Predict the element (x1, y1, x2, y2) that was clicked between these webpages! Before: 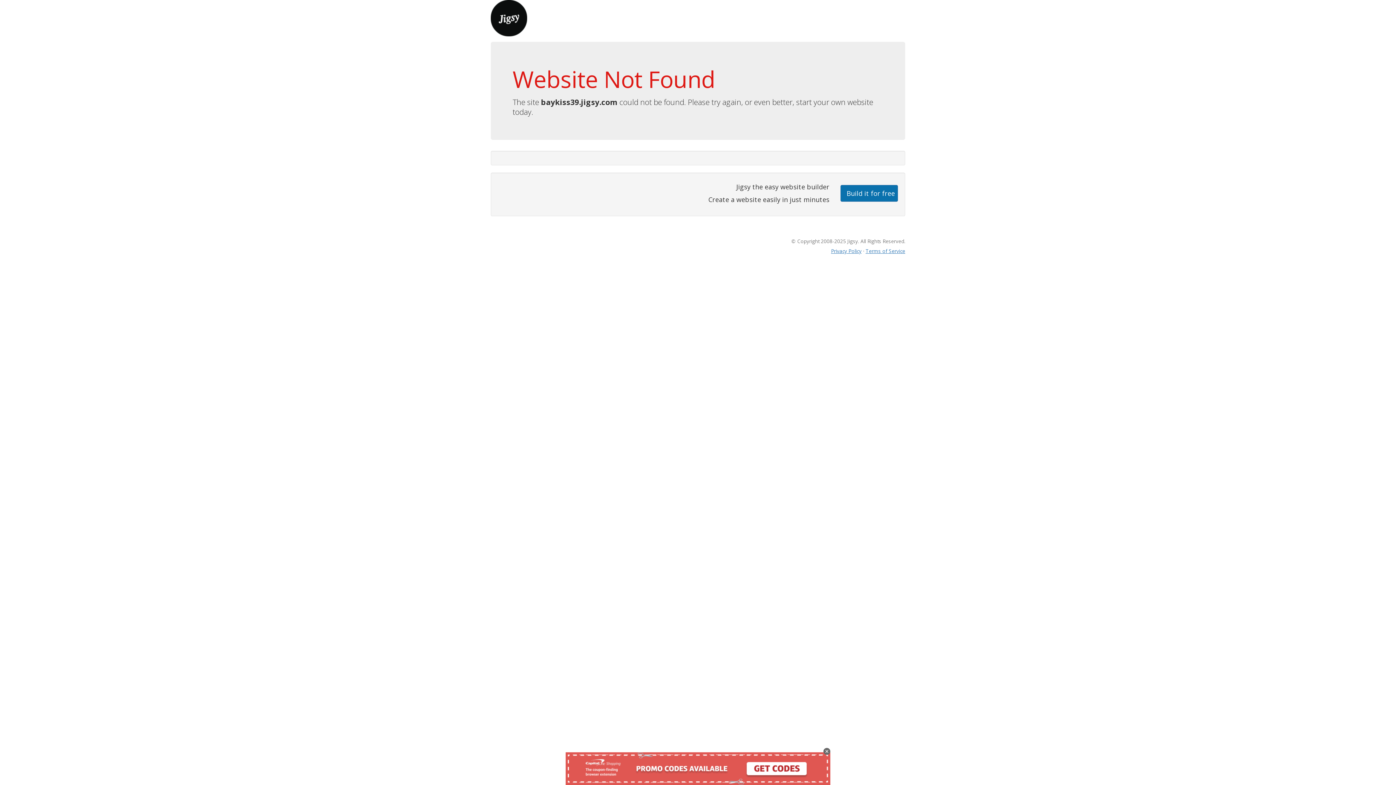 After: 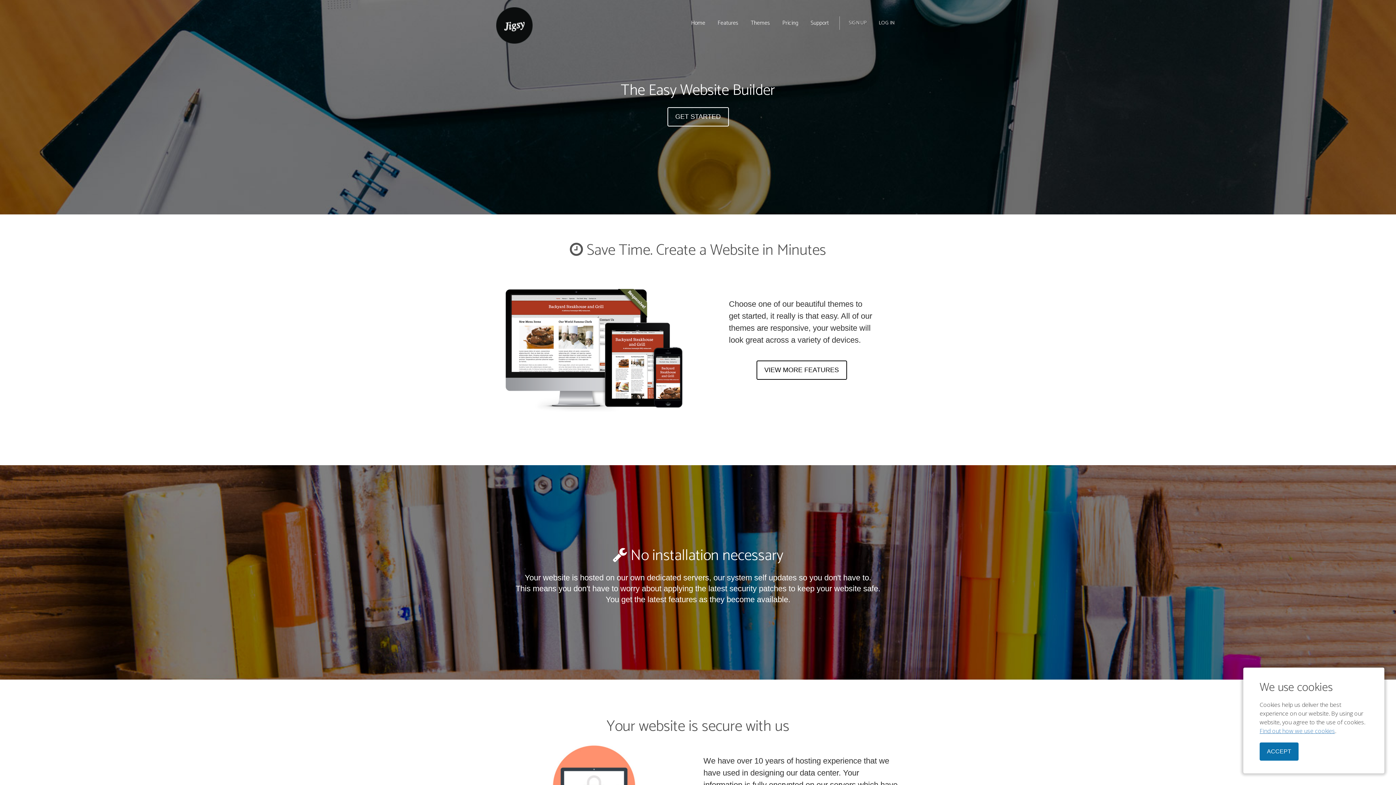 Action: bbox: (490, 13, 527, 21)